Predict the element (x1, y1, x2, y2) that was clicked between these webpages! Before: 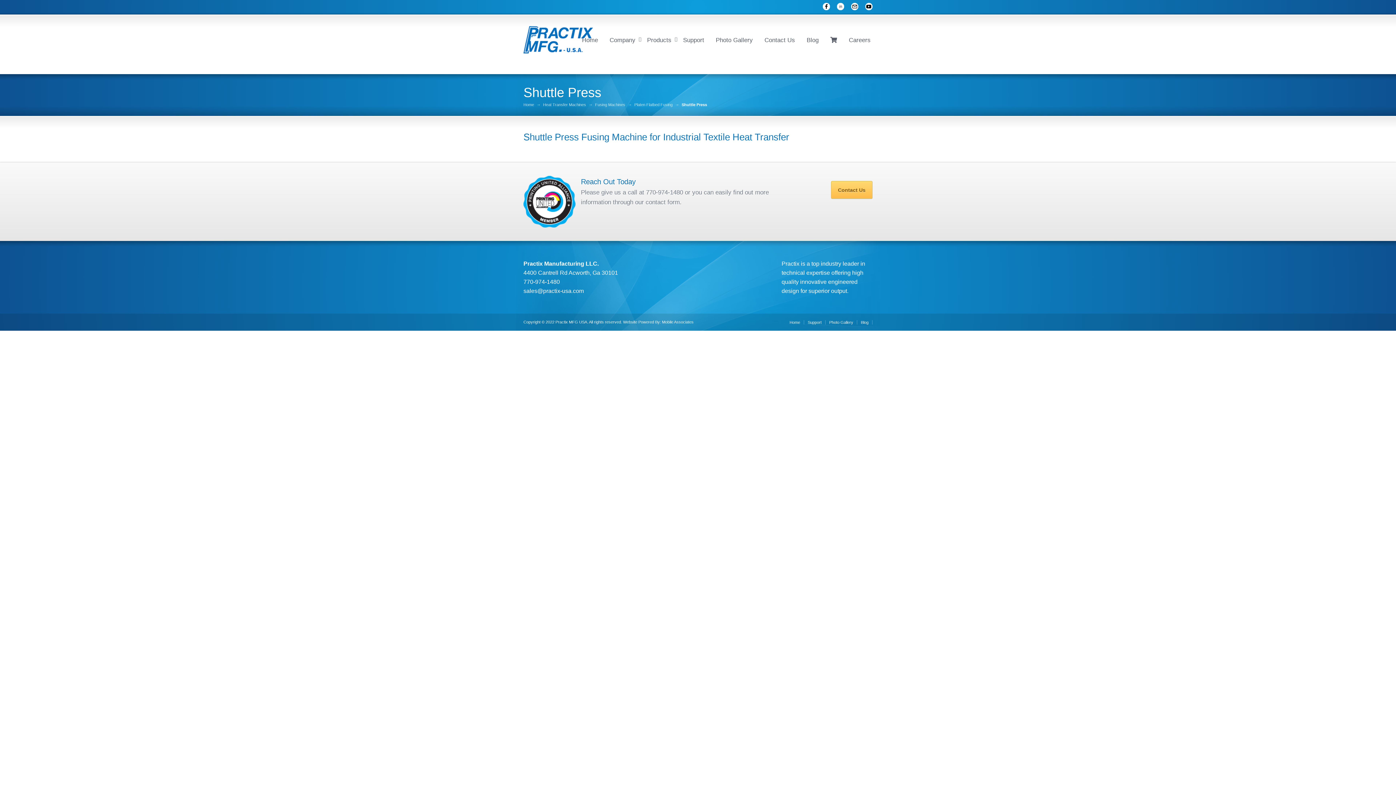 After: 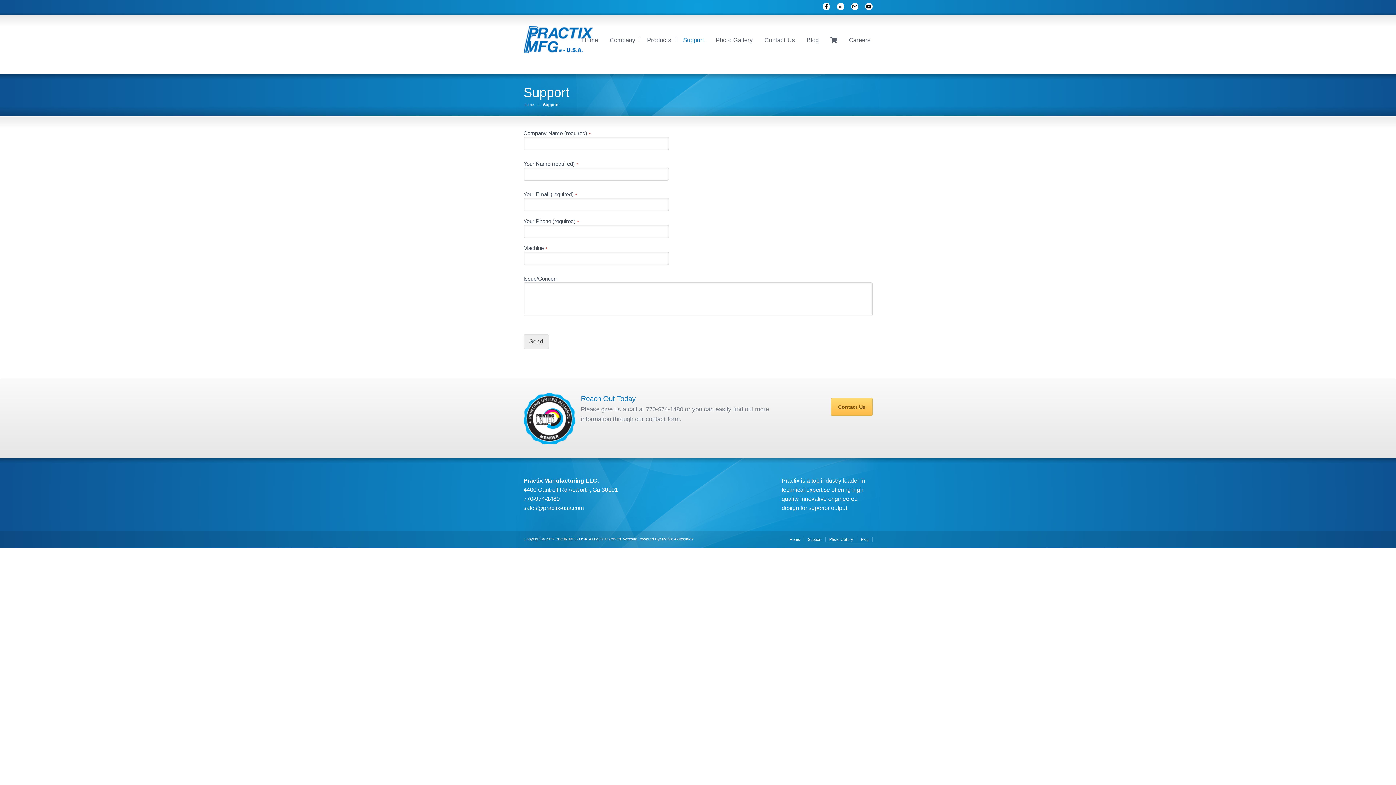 Action: bbox: (808, 320, 825, 324) label: Support